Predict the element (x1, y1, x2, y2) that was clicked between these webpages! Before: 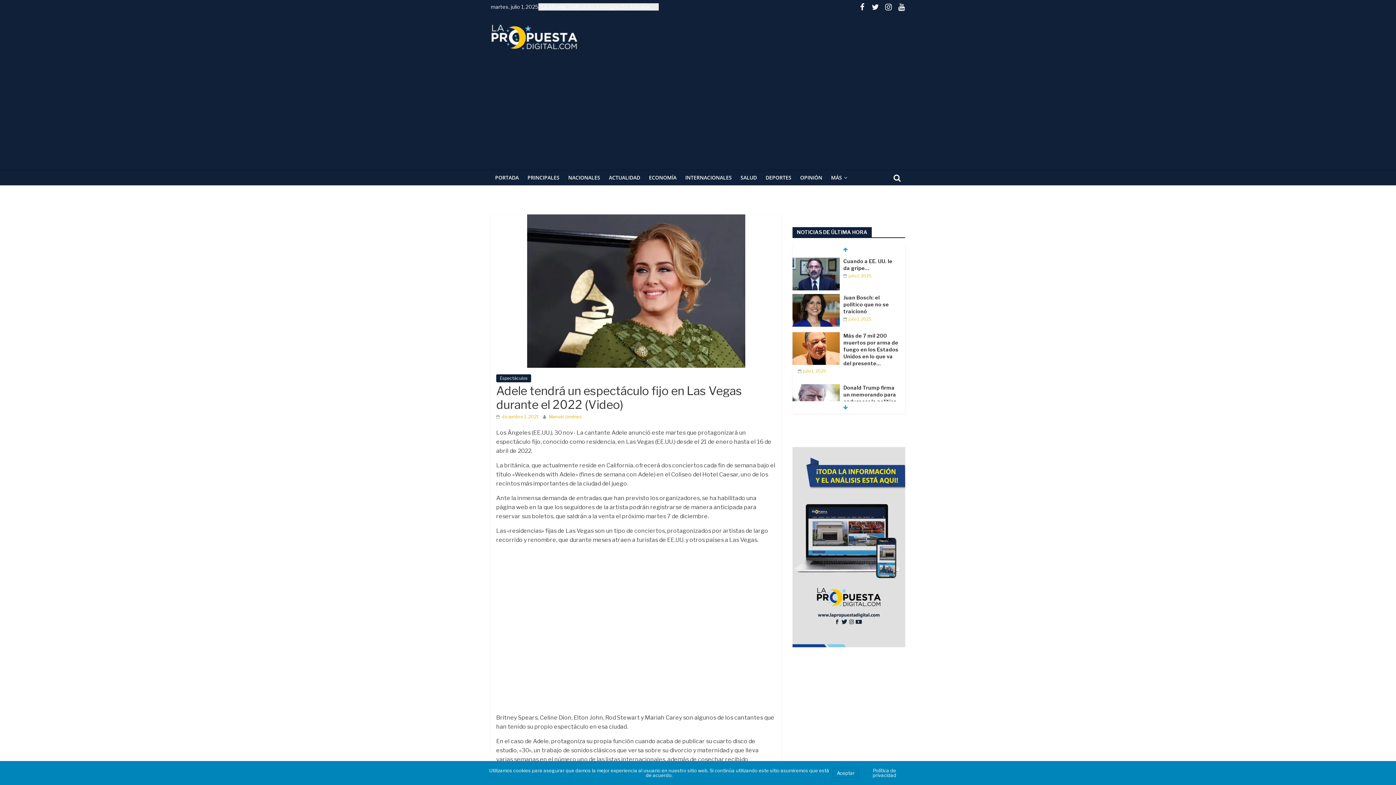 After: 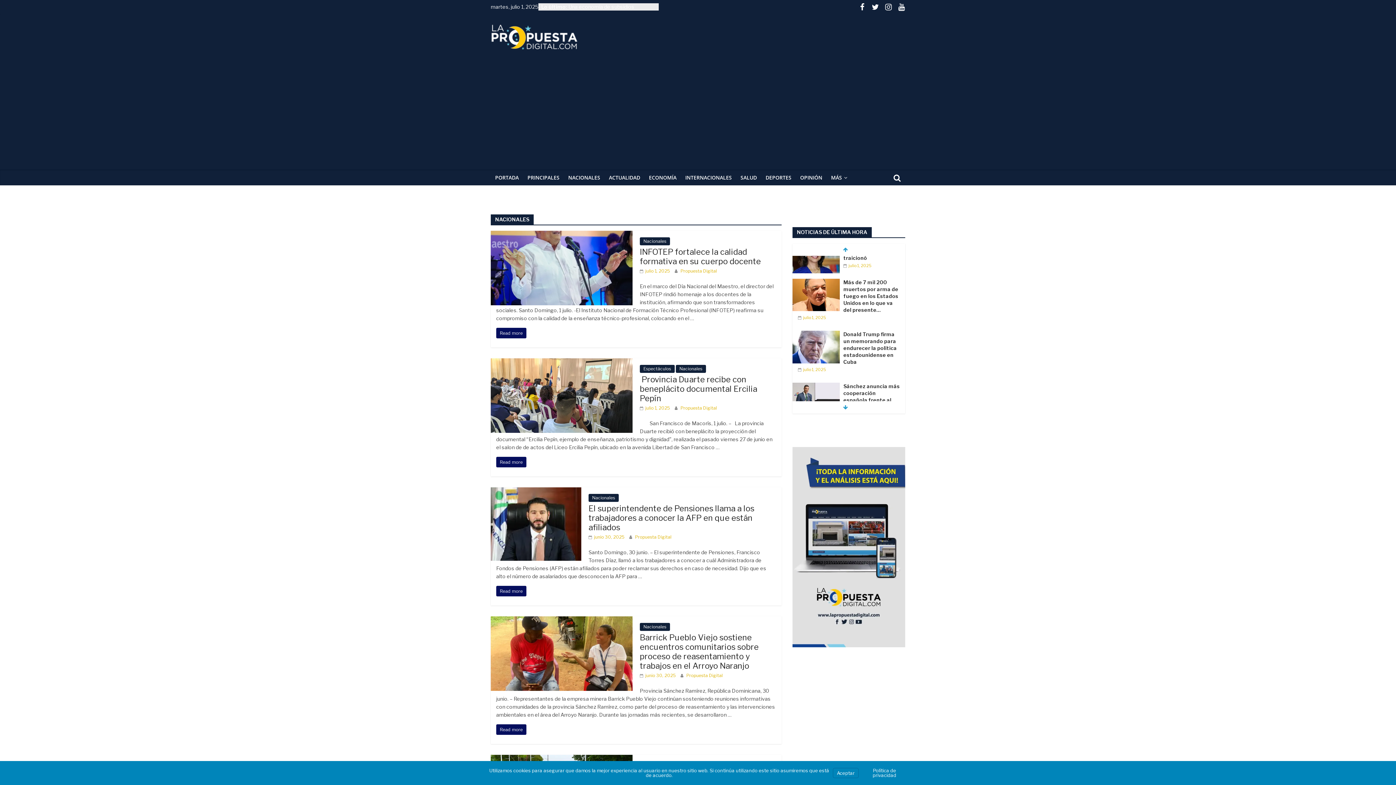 Action: label: NACIONALES bbox: (564, 170, 604, 185)